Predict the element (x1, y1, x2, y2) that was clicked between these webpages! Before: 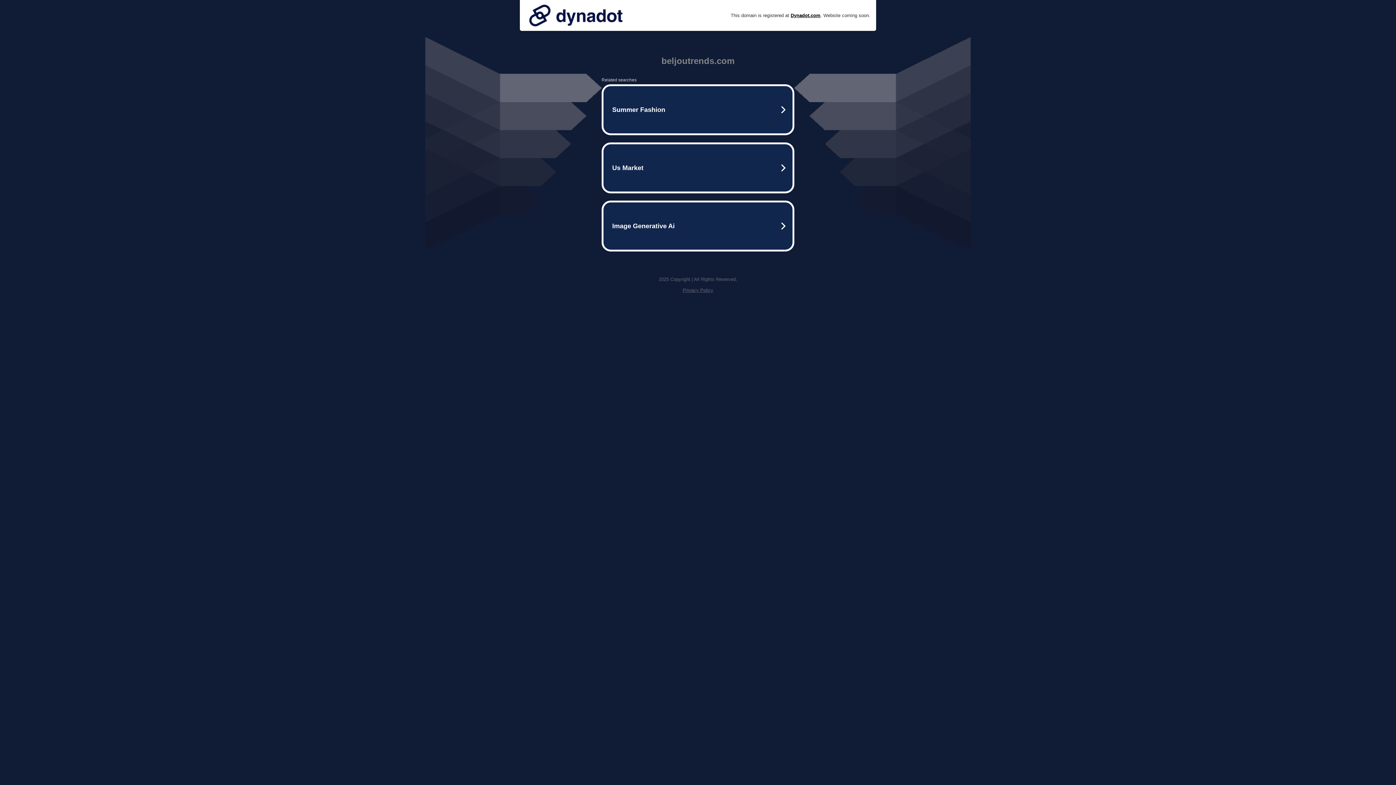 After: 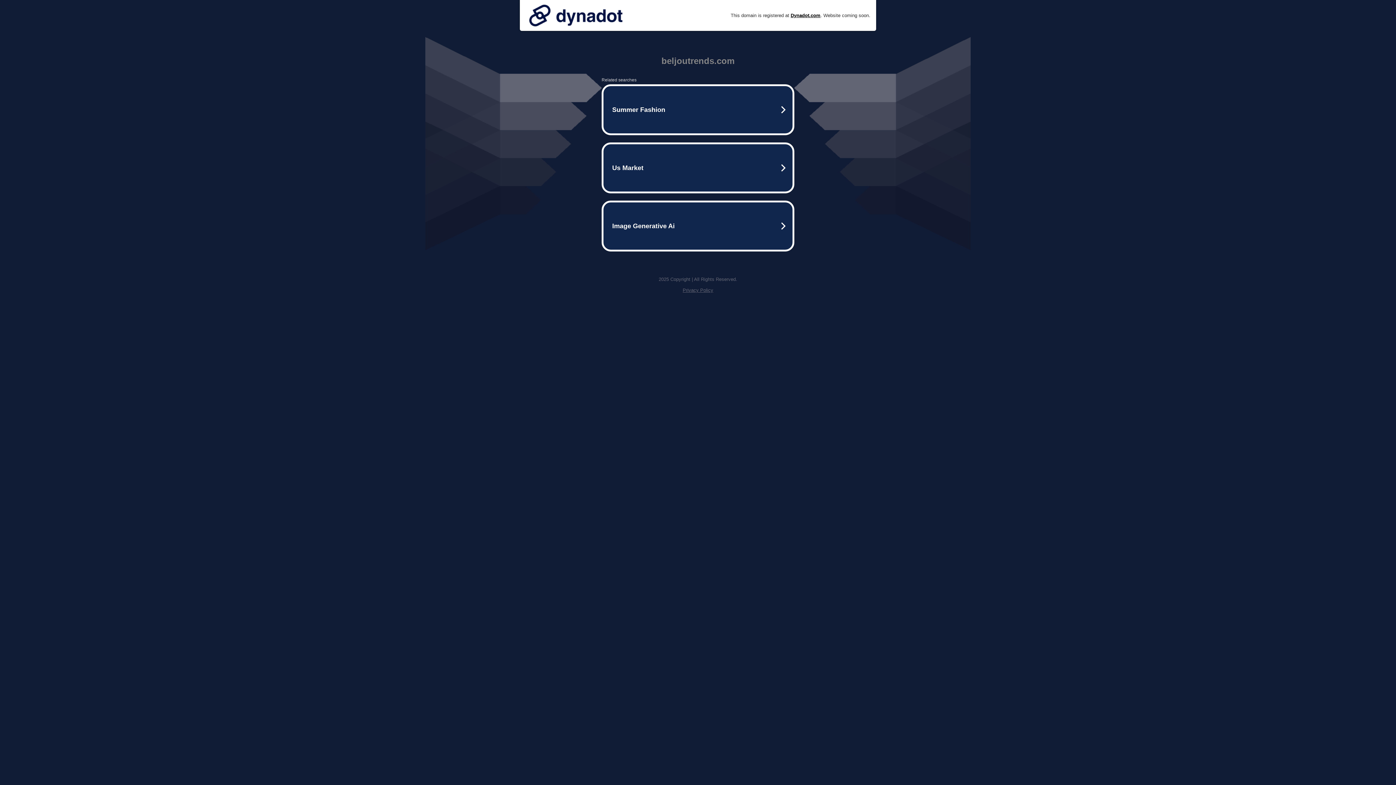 Action: bbox: (525, 0, 626, 30)